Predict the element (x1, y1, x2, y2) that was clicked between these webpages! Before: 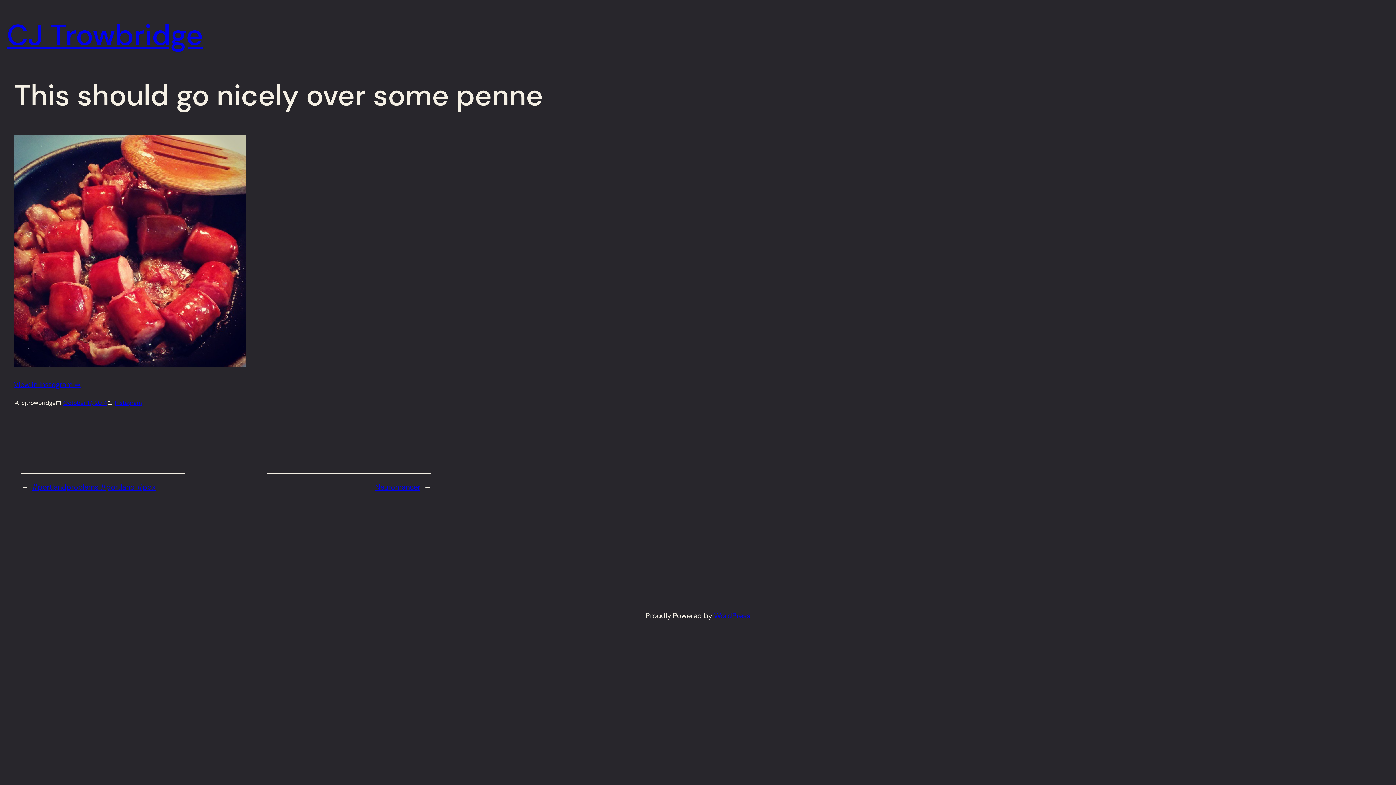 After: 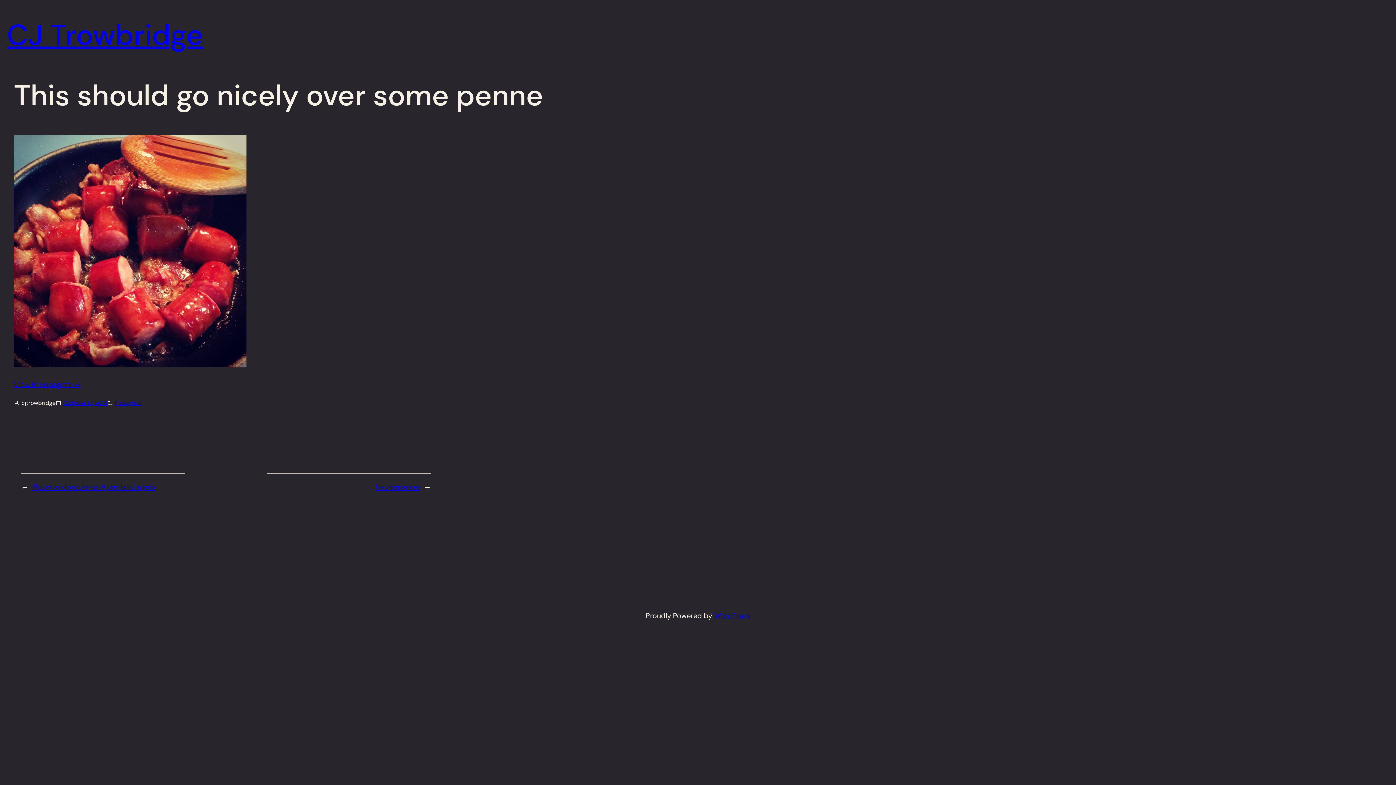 Action: bbox: (63, 399, 107, 407) label: October 17, 2014